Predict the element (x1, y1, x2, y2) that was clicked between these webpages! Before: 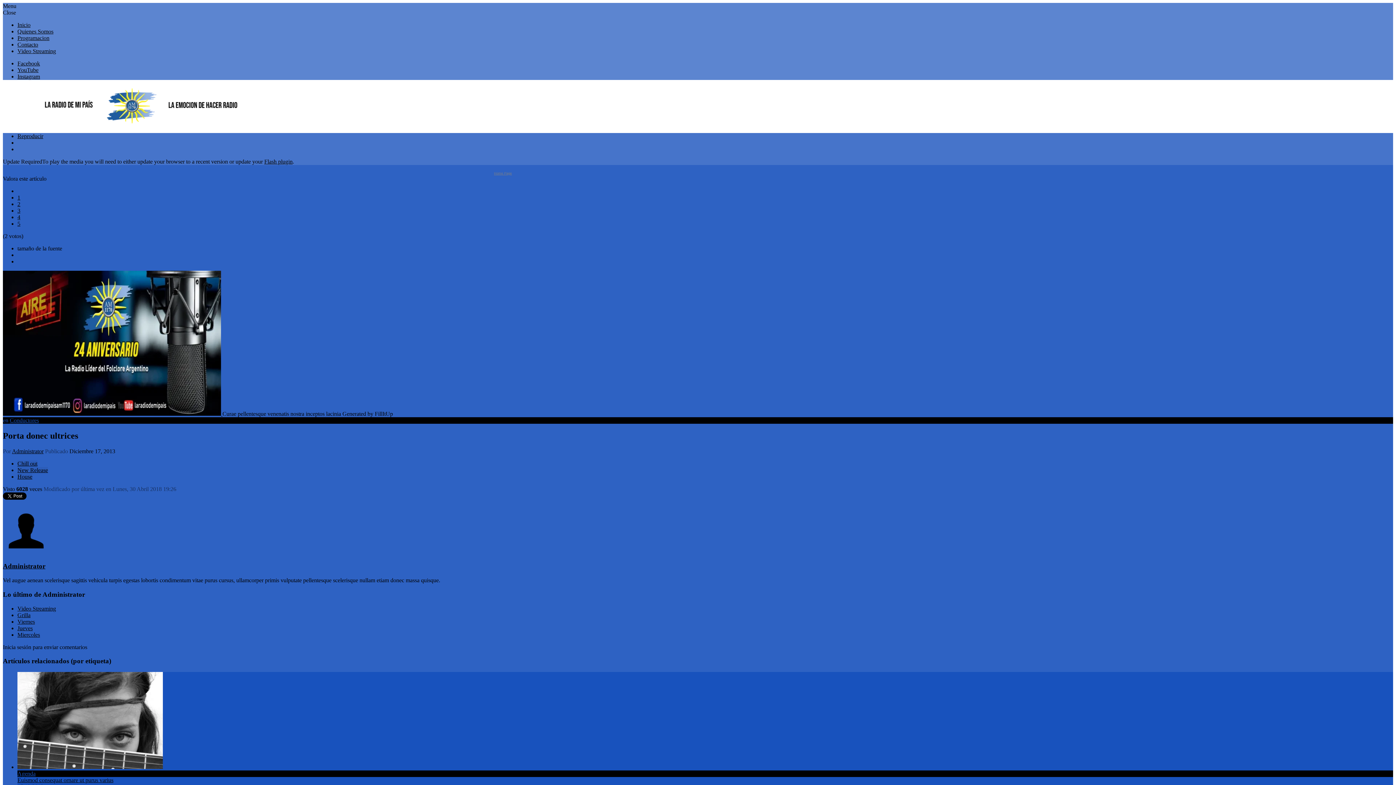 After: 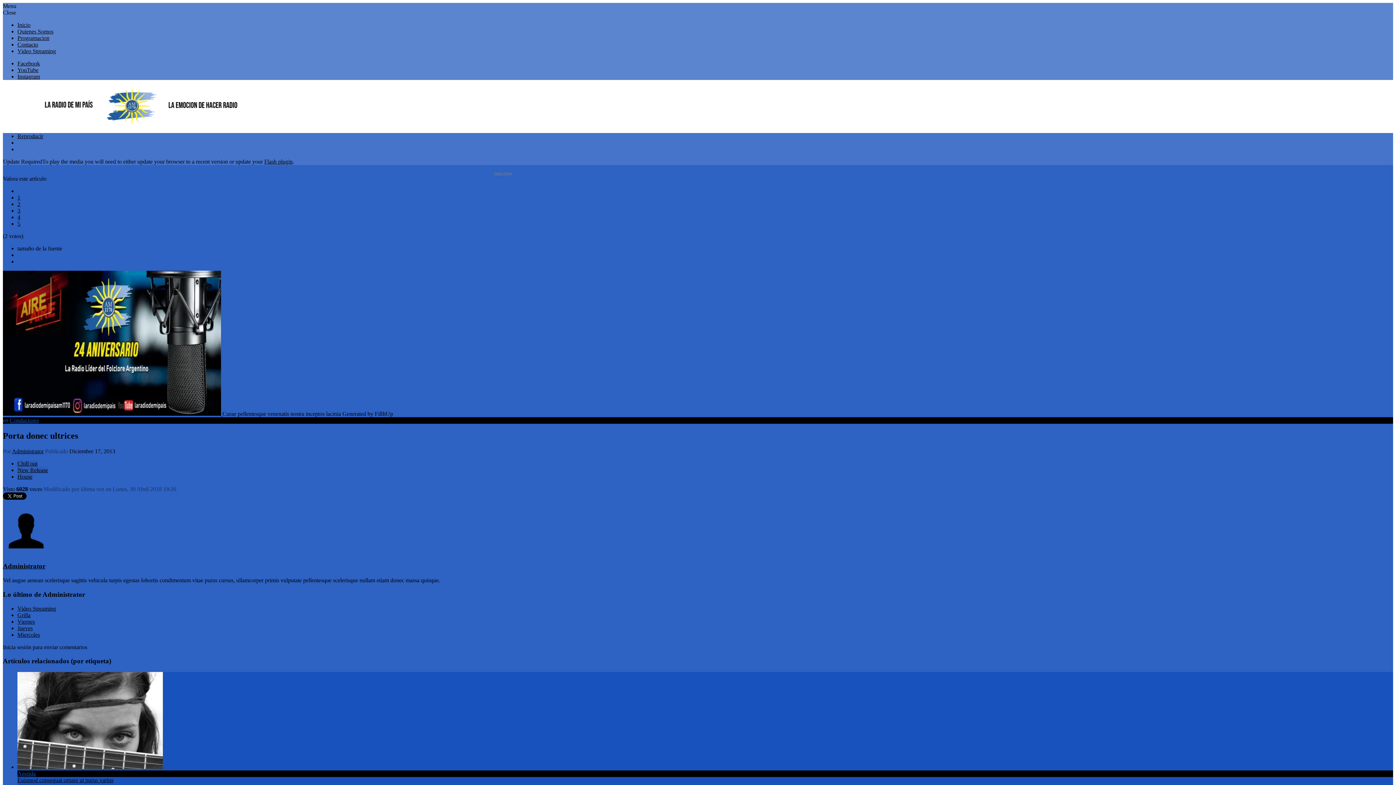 Action: bbox: (264, 158, 292, 164) label: Flash plugin